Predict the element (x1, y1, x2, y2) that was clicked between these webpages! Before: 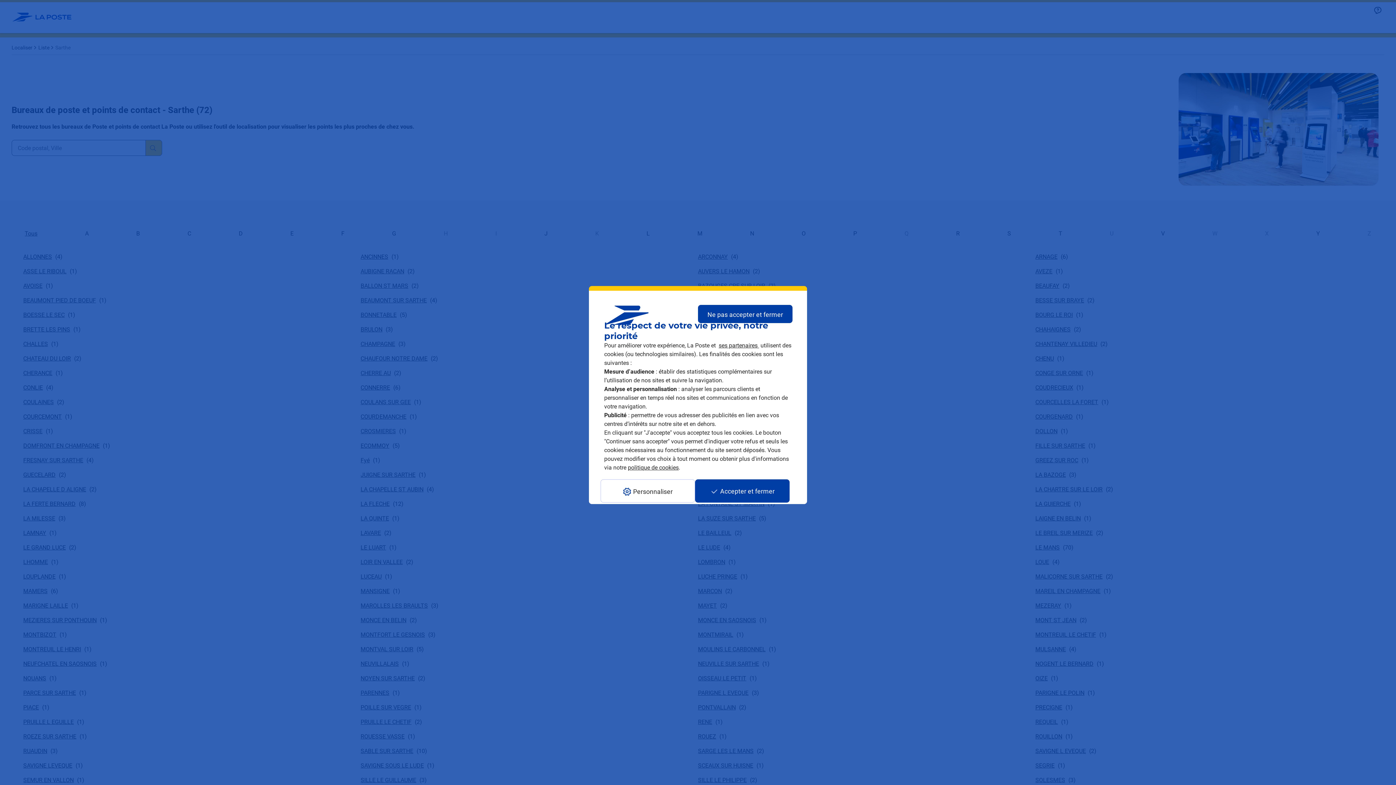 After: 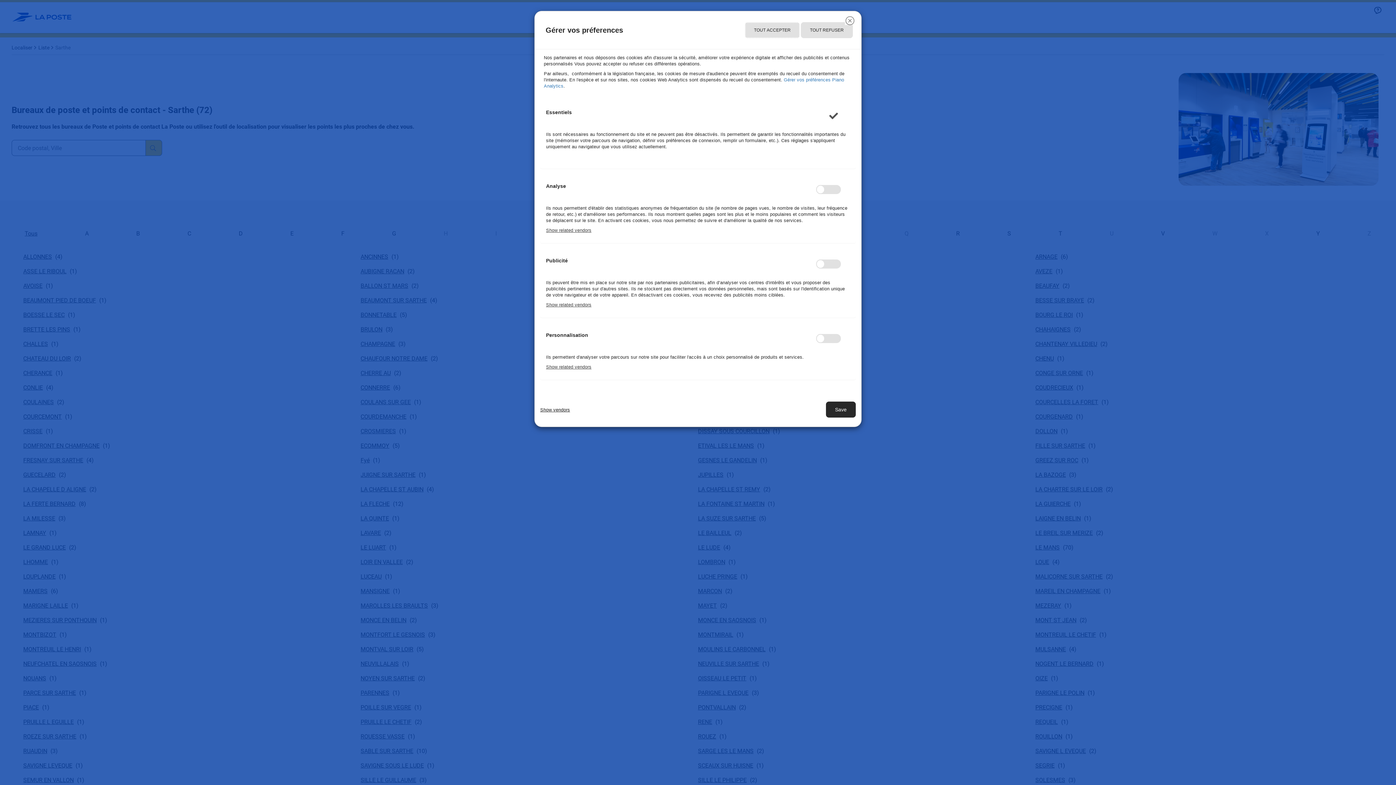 Action: bbox: (718, 342, 759, 349) label: ses partenaires 